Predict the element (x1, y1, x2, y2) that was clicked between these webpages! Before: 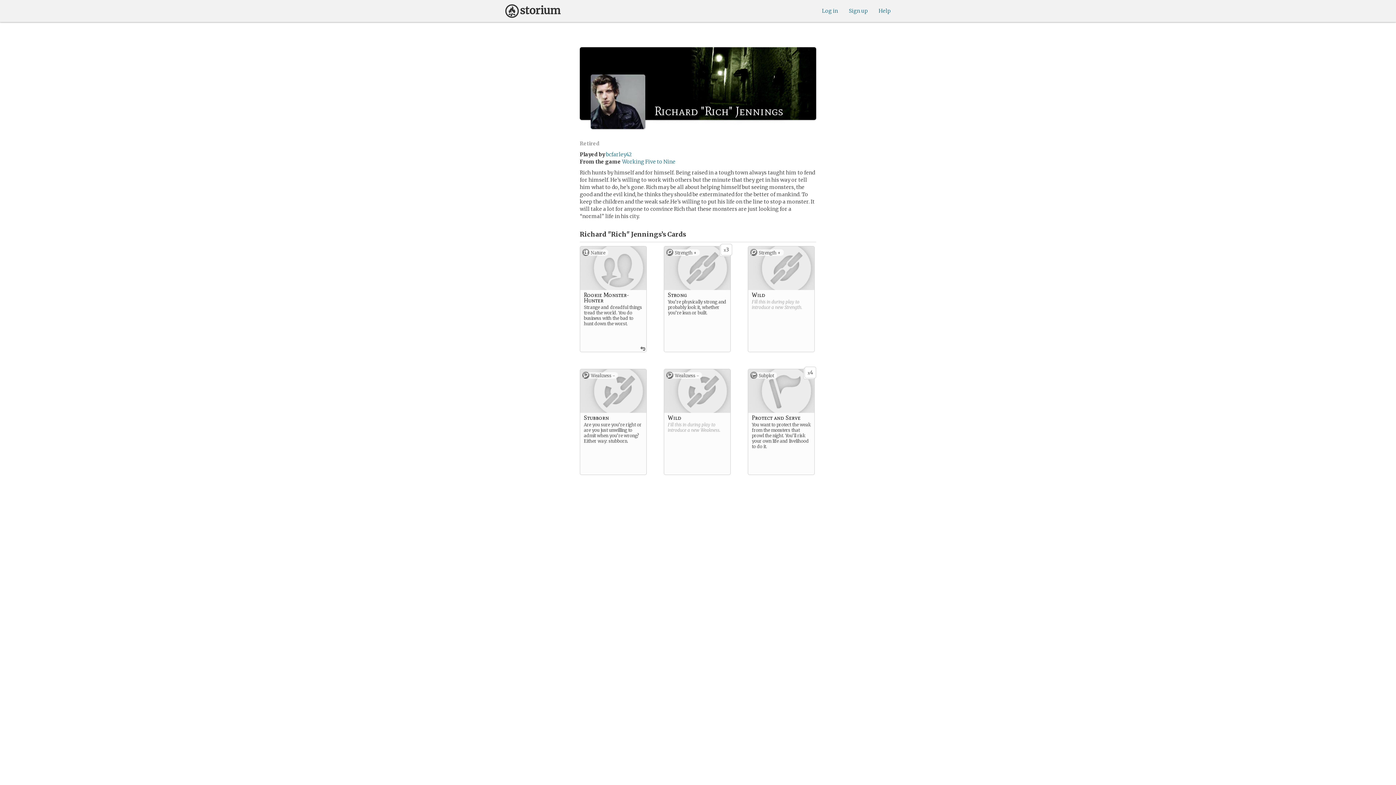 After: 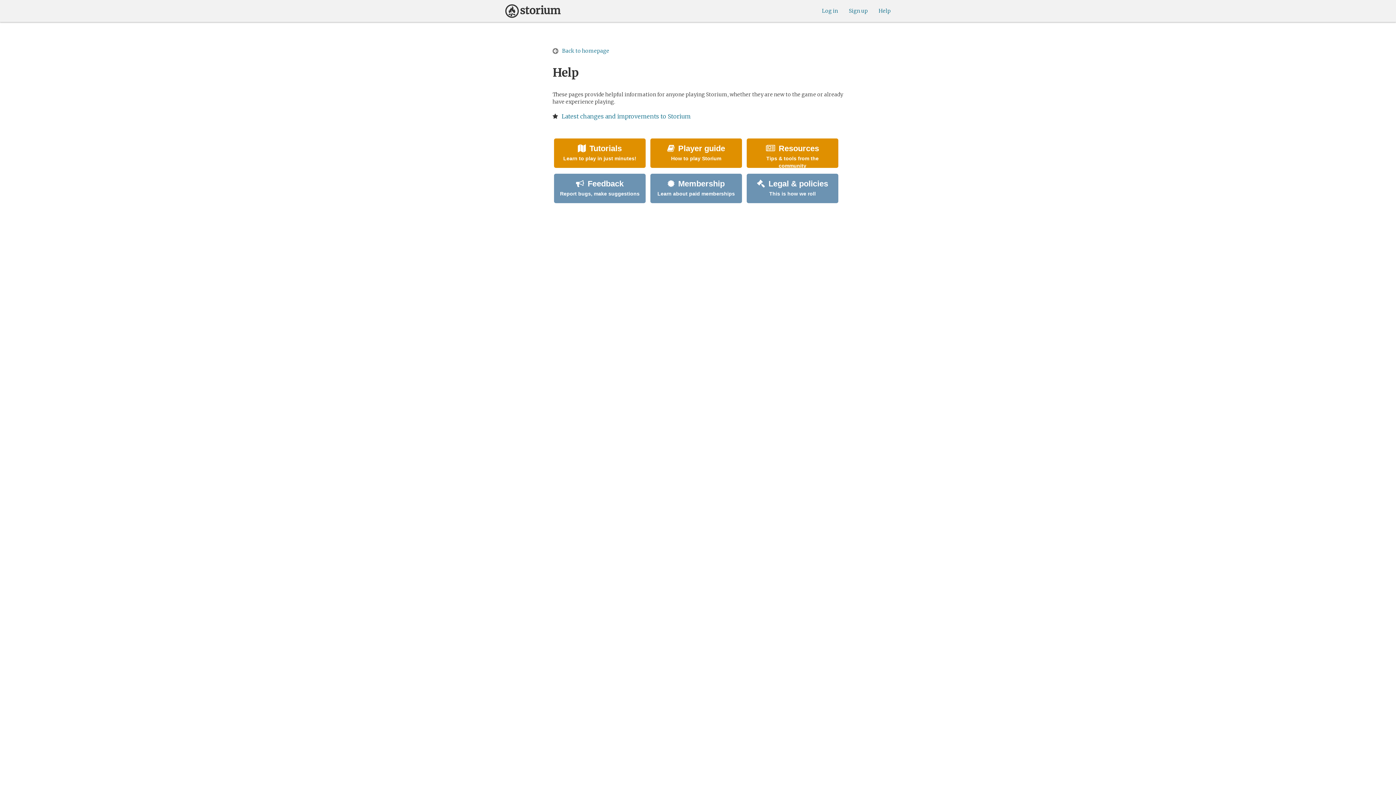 Action: bbox: (878, 7, 890, 14) label: Help